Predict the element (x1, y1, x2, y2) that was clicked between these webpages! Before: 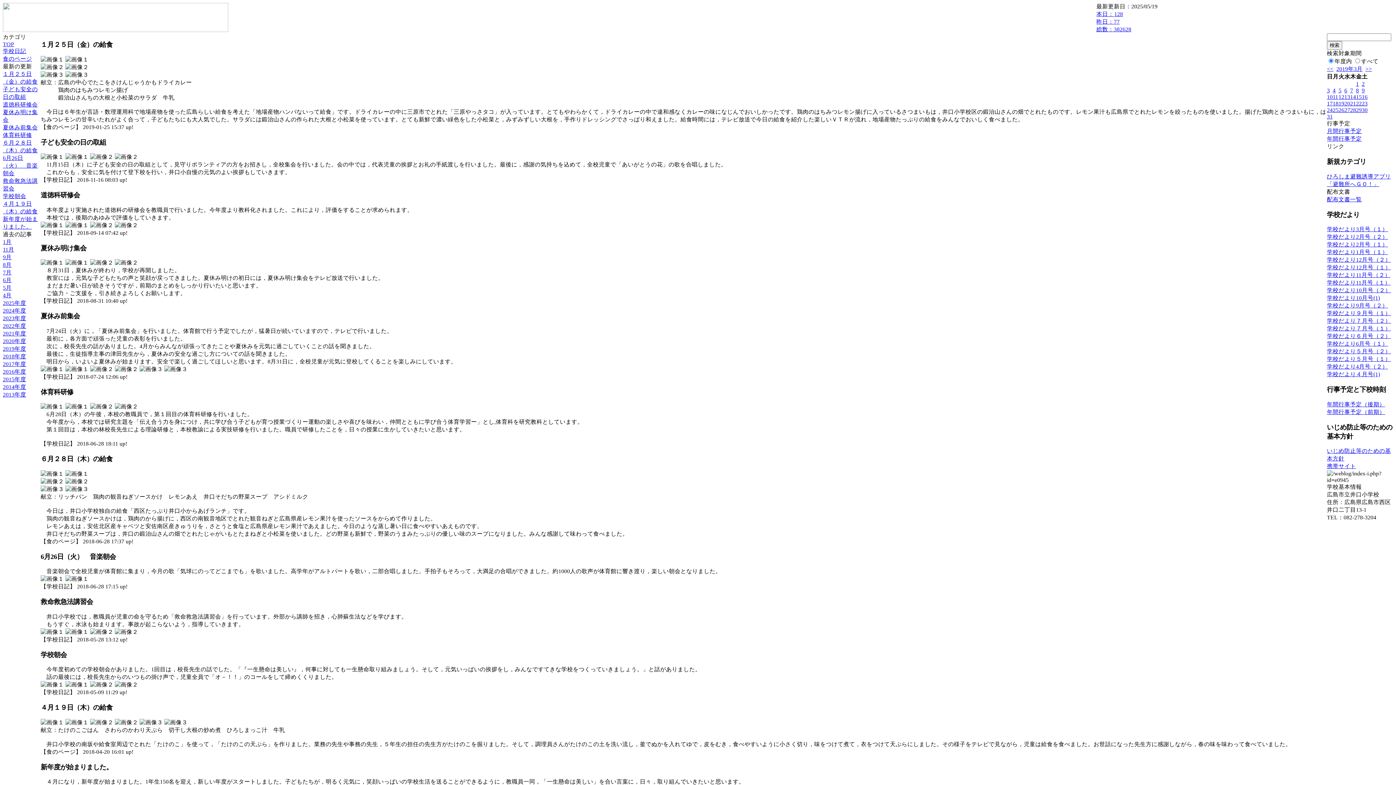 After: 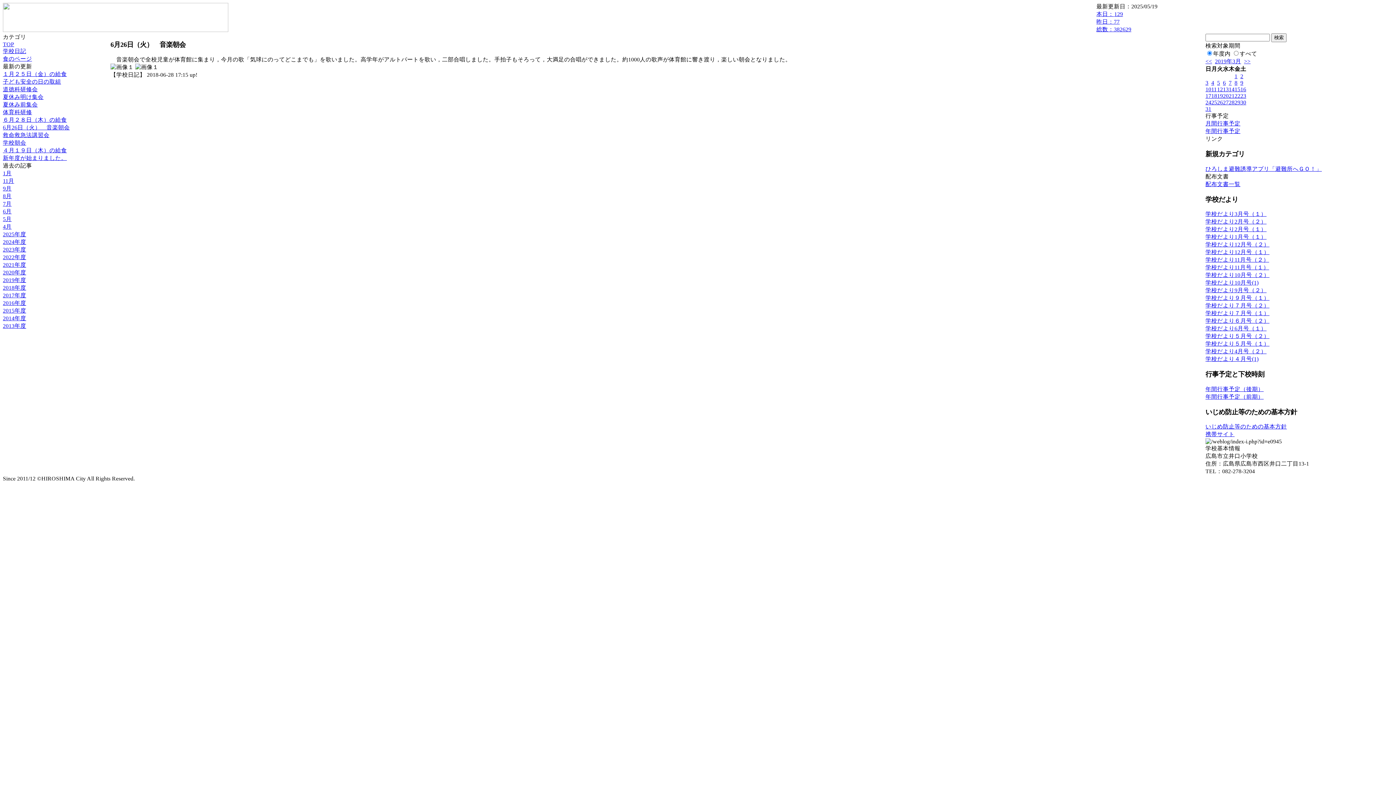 Action: label: 6月26日（火）　音楽朝会 bbox: (2, 154, 37, 176)